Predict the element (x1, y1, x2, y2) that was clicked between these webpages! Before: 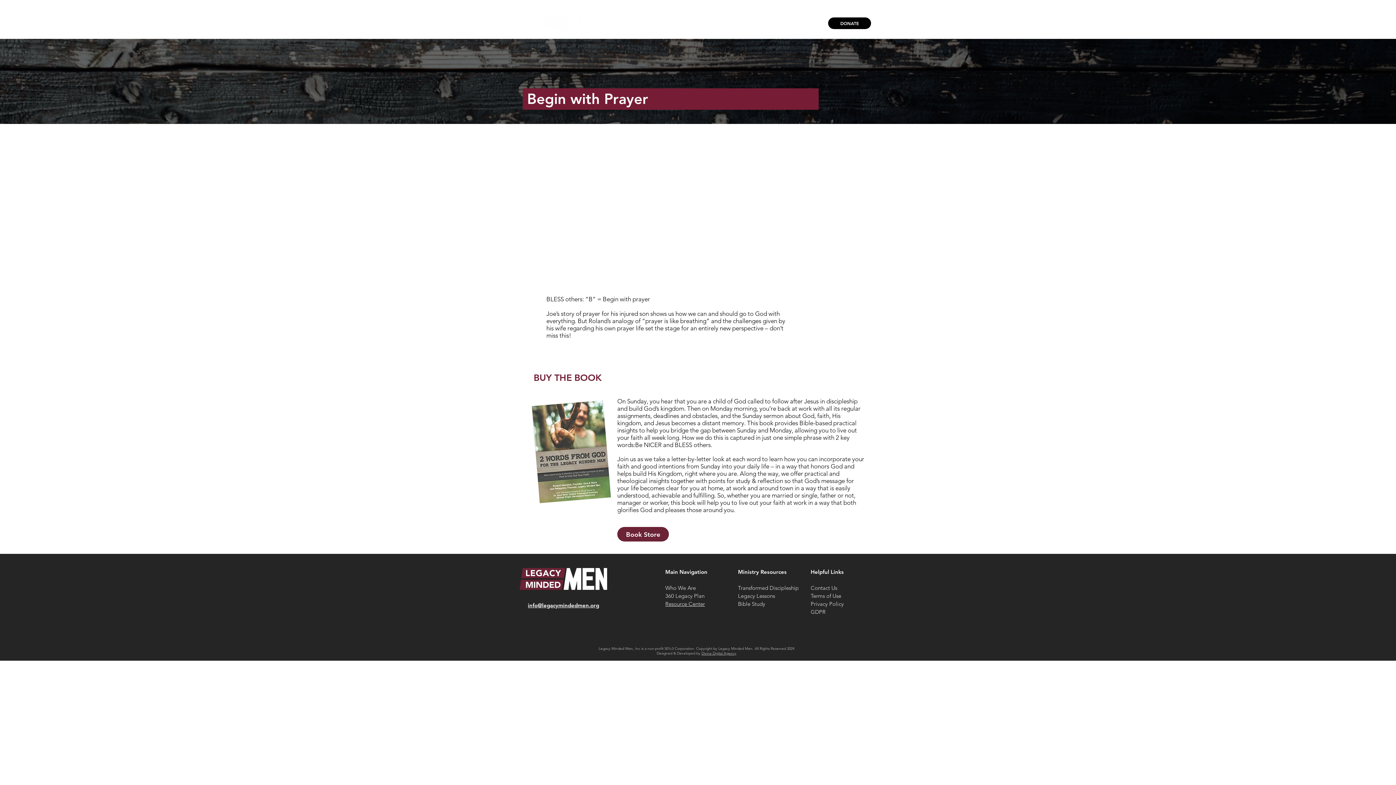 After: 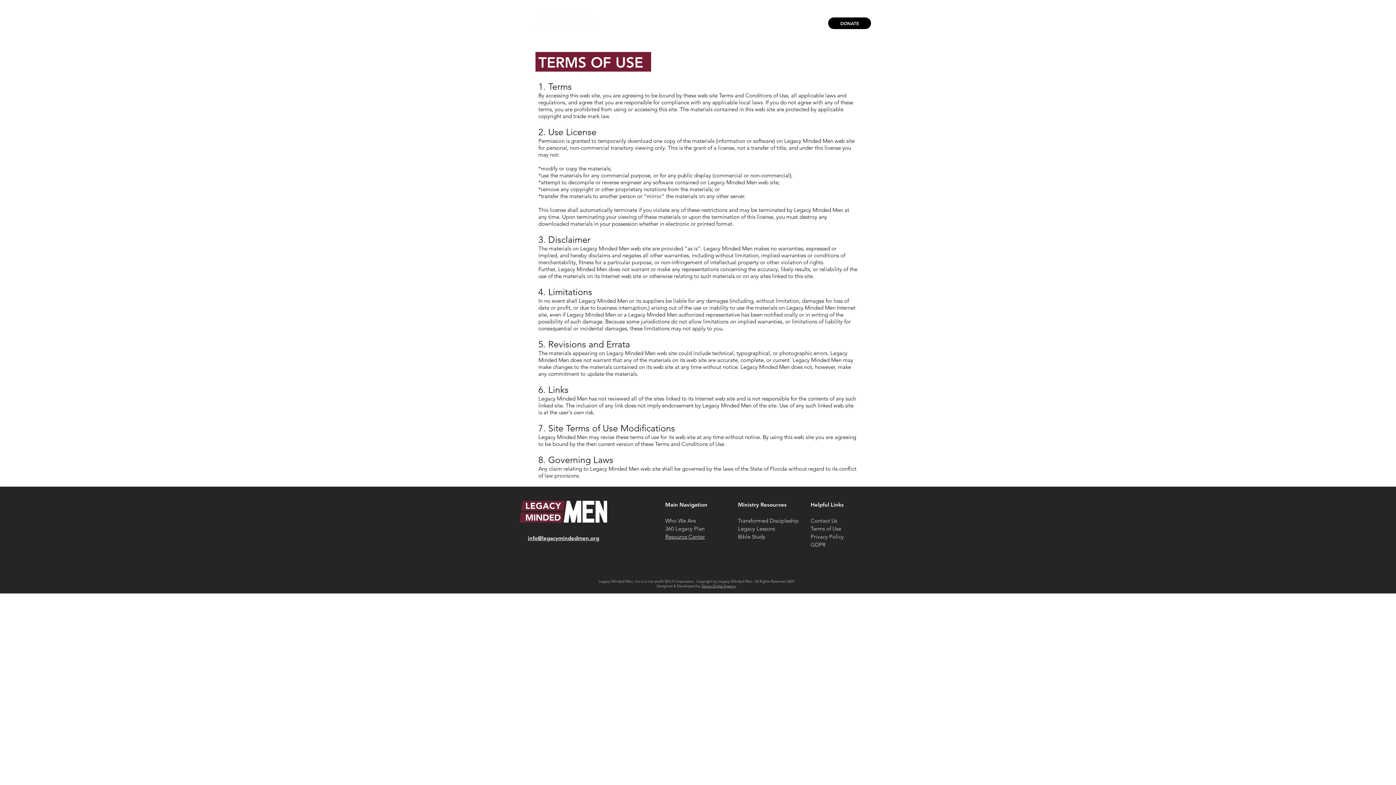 Action: bbox: (810, 593, 841, 599) label: Terms of Use